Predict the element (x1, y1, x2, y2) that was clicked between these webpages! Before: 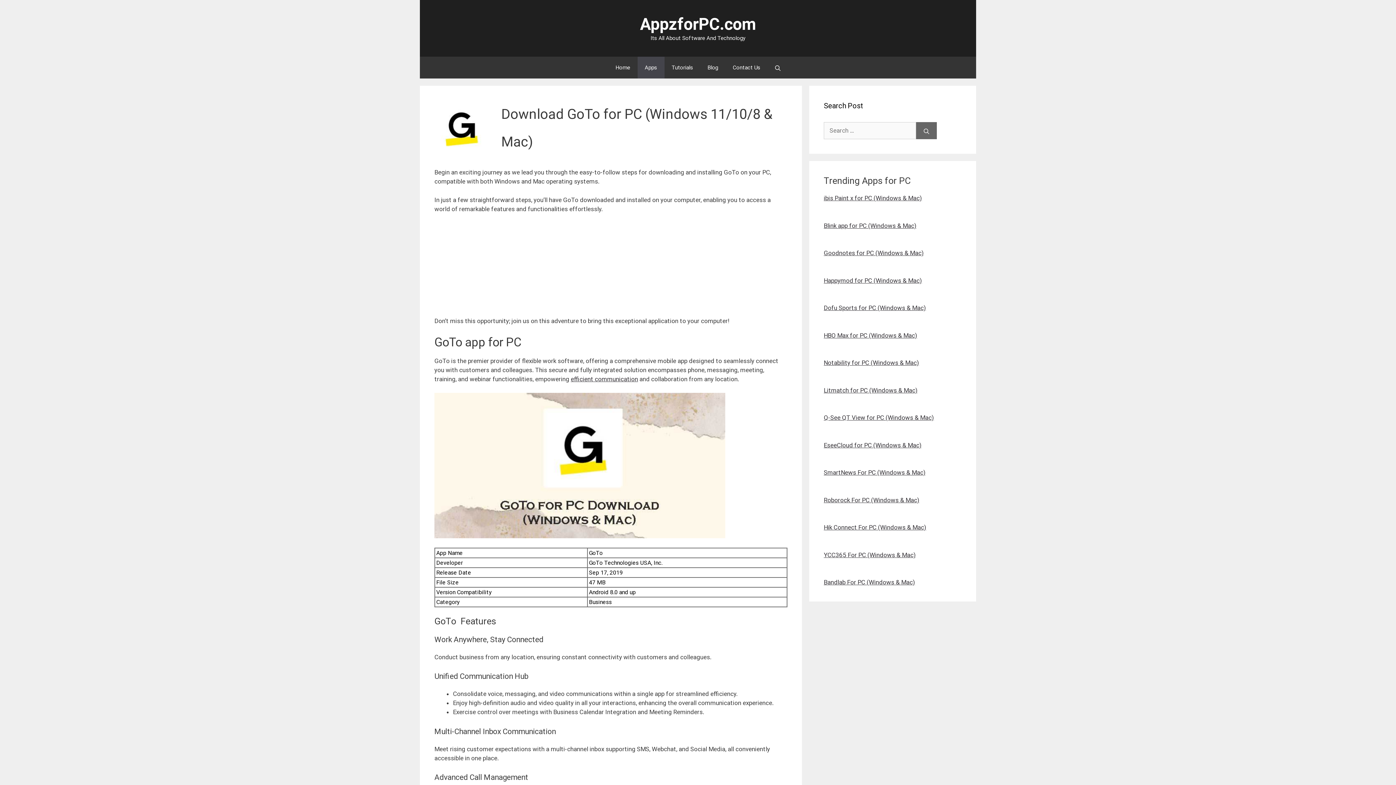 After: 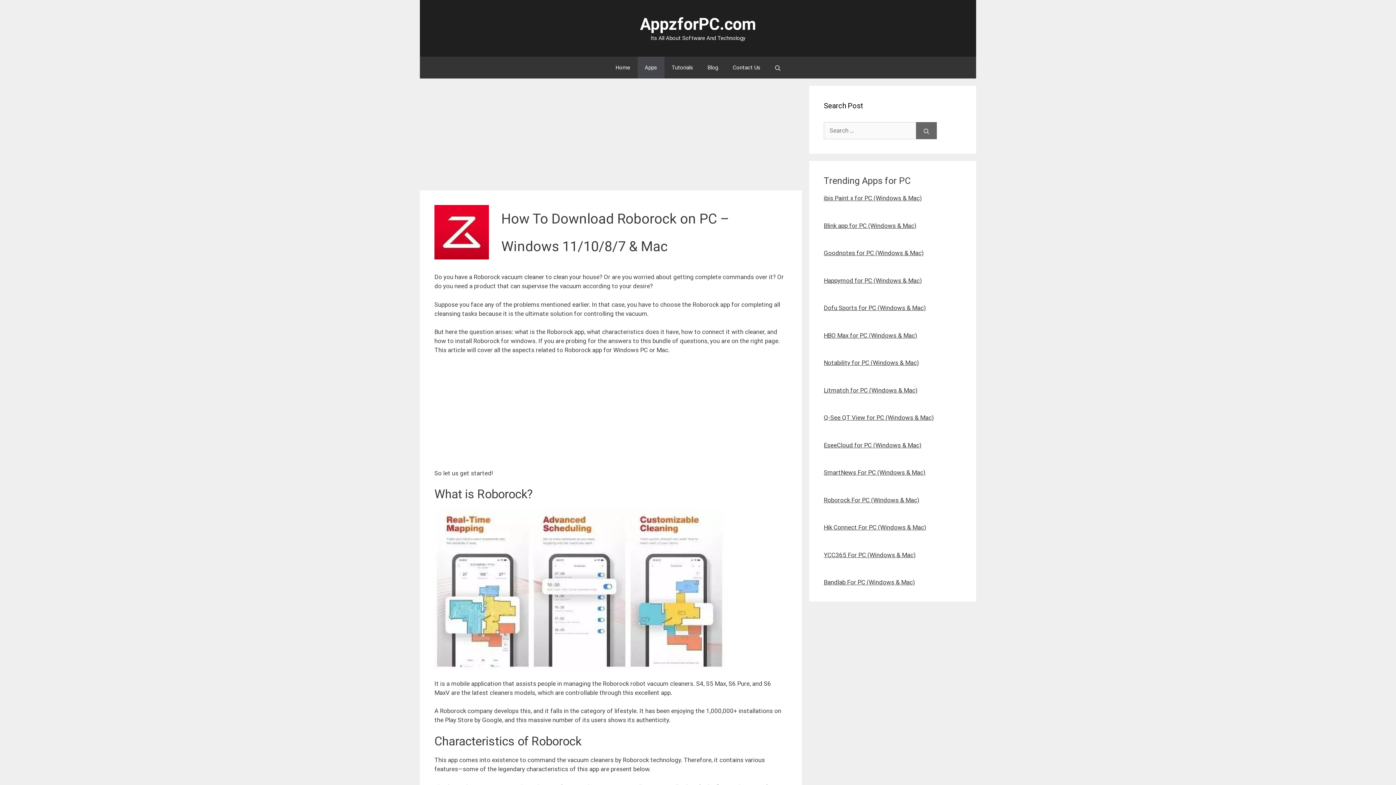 Action: label: Roborock For PC (Windows & Mac) bbox: (824, 496, 919, 503)